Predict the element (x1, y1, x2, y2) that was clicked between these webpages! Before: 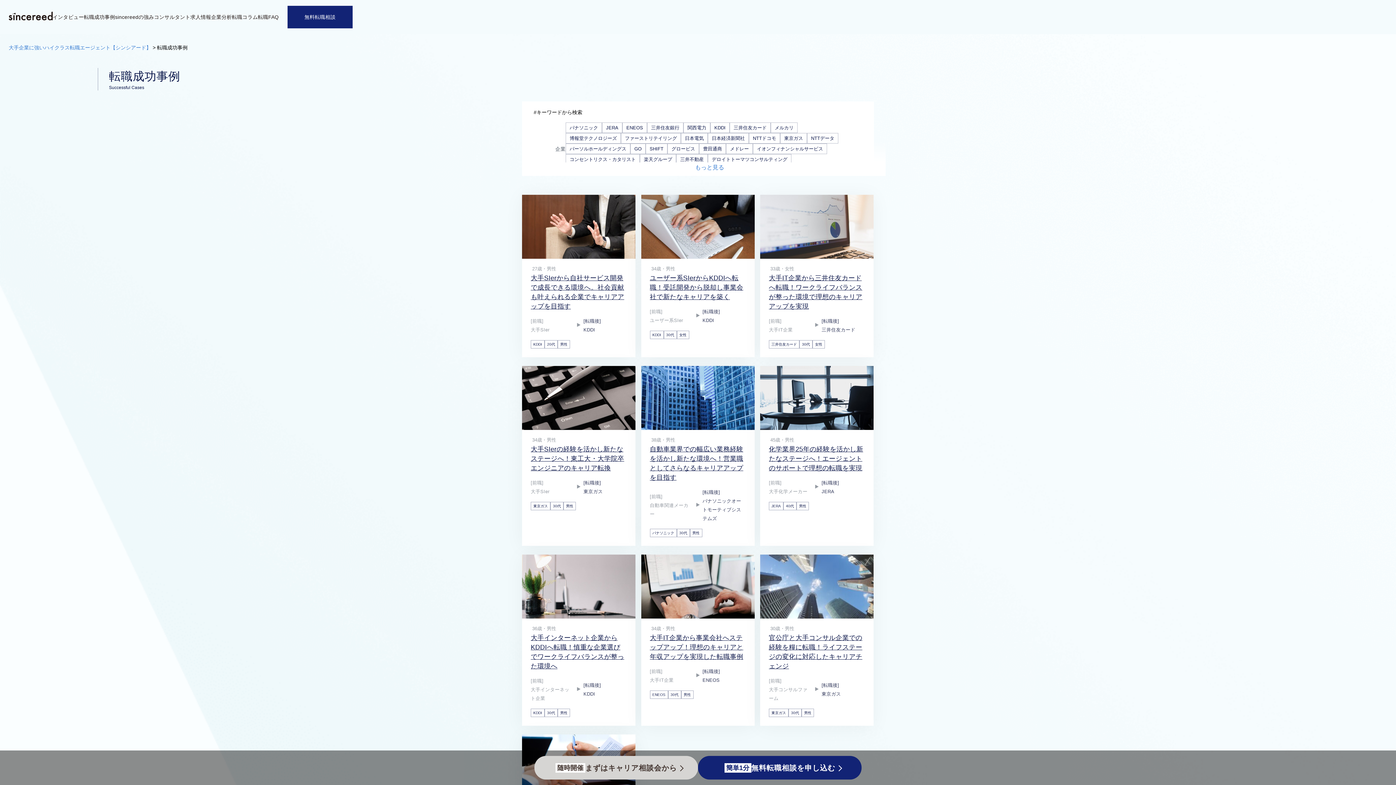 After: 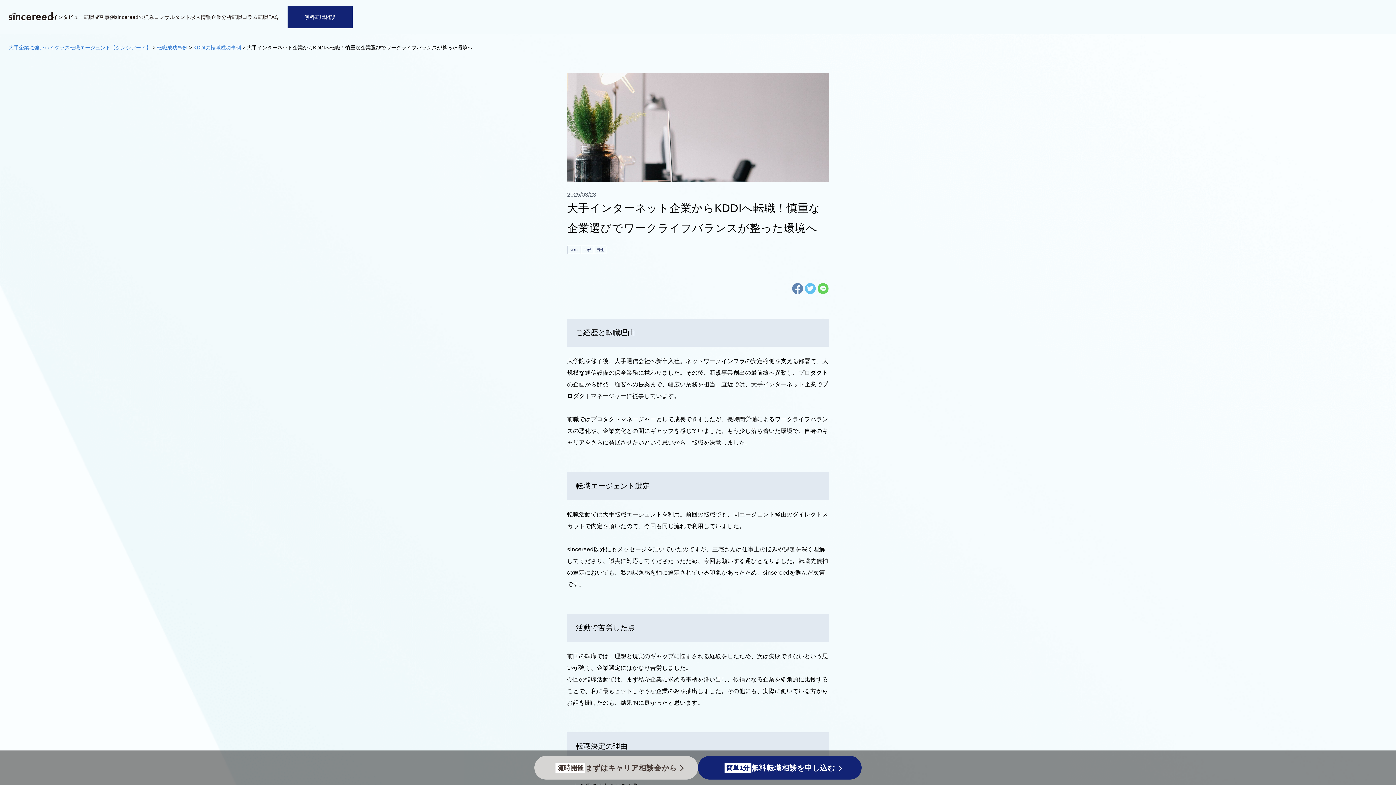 Action: bbox: (522, 554, 635, 619)